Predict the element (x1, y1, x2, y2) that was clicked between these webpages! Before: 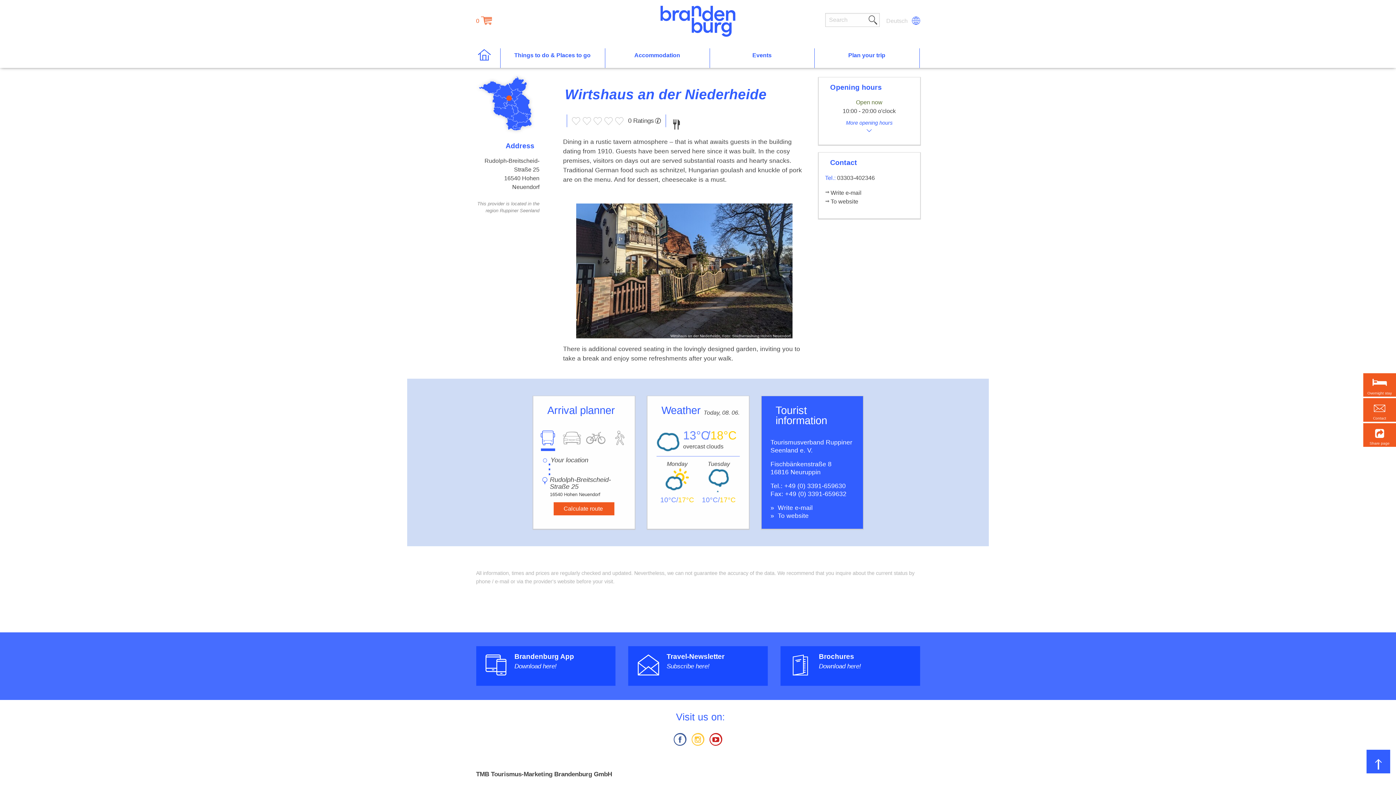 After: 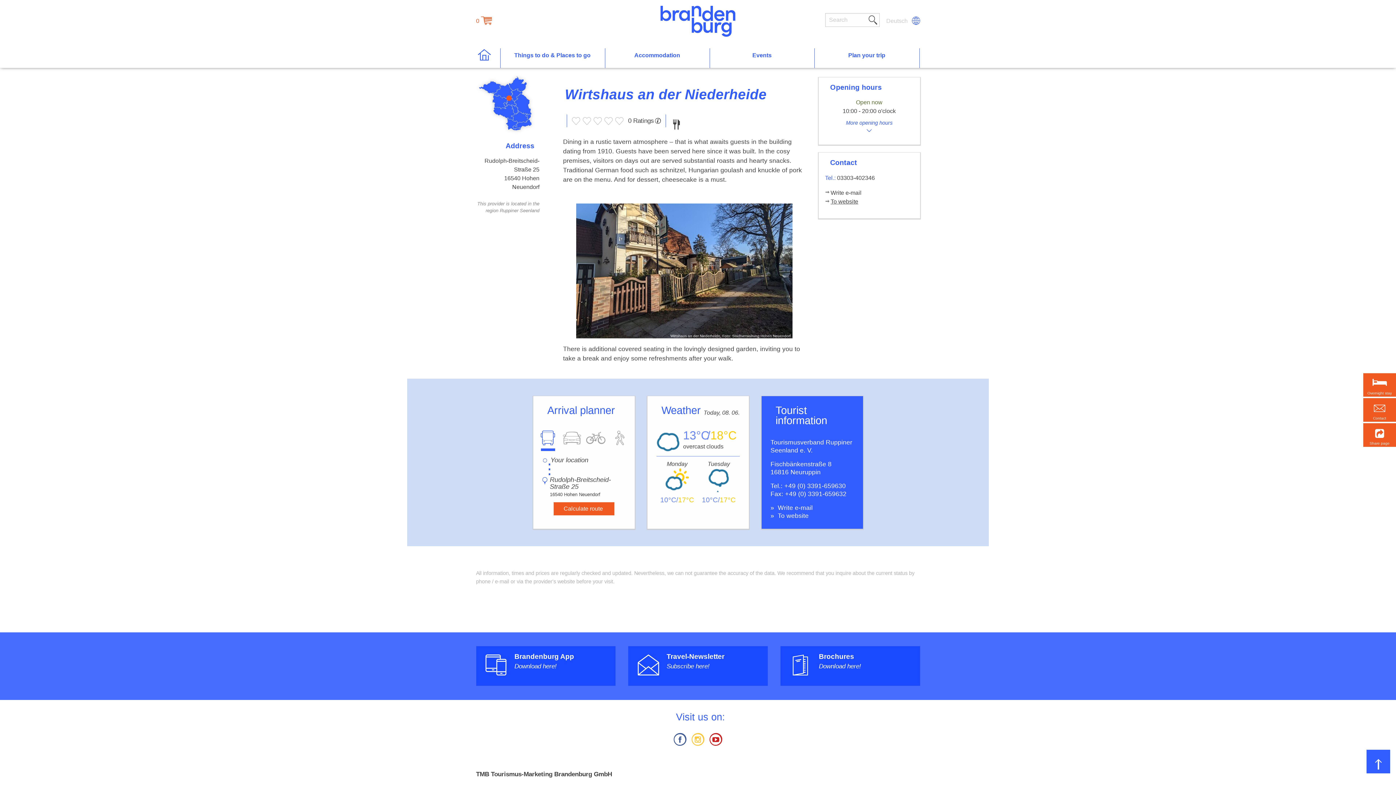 Action: label: To website bbox: (825, 197, 913, 206)